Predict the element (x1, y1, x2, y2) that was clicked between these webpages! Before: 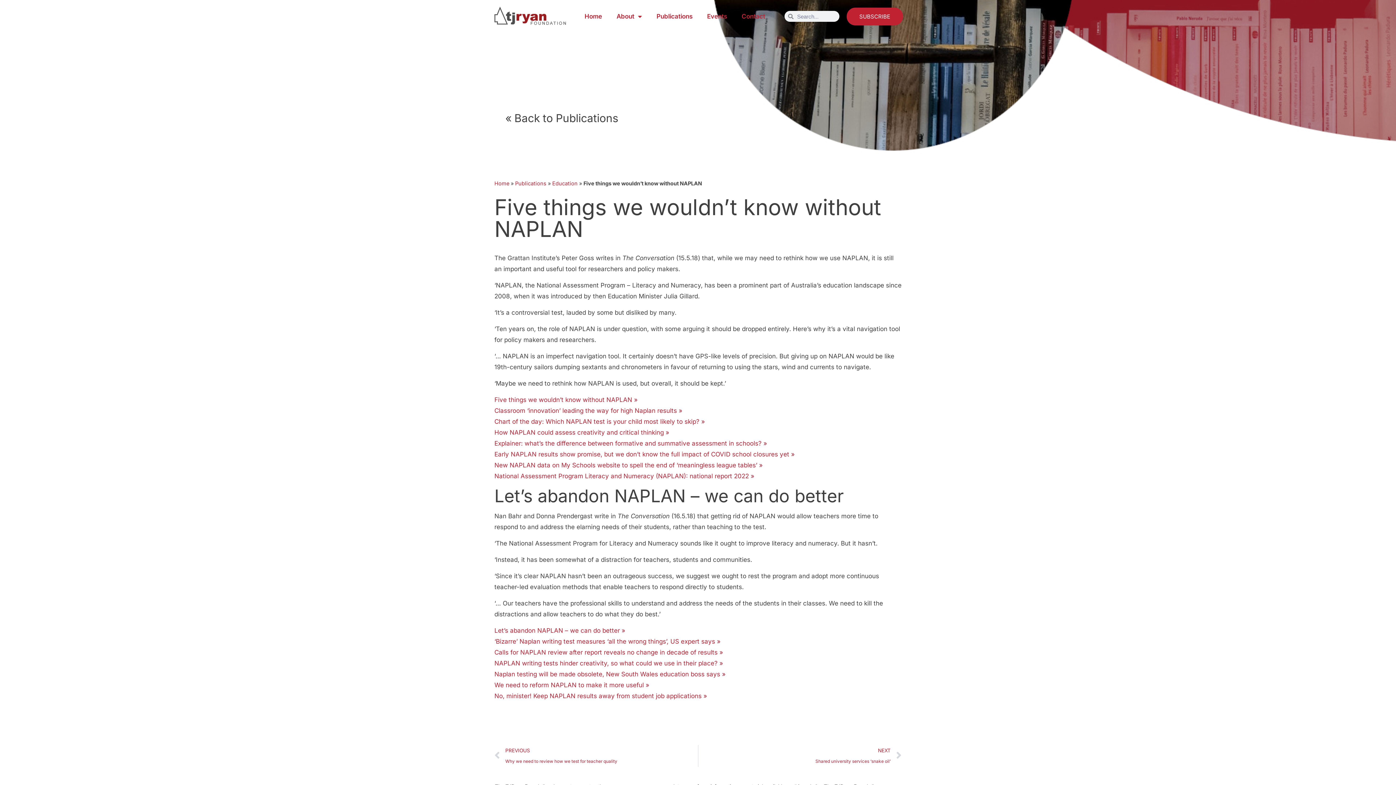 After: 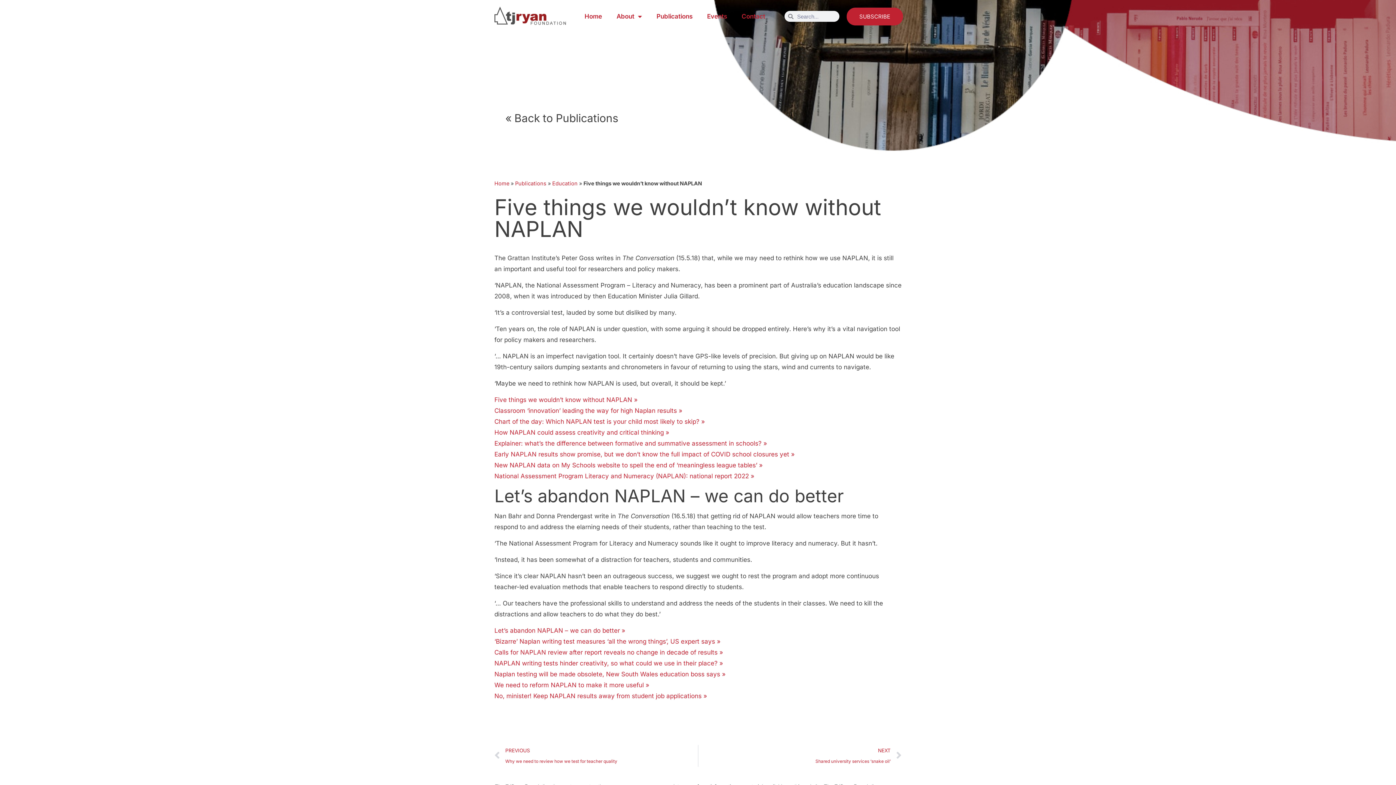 Action: label: National Assessment Program Literacy and Numeracy (NAPLAN): national report 2022 » bbox: (494, 472, 754, 480)